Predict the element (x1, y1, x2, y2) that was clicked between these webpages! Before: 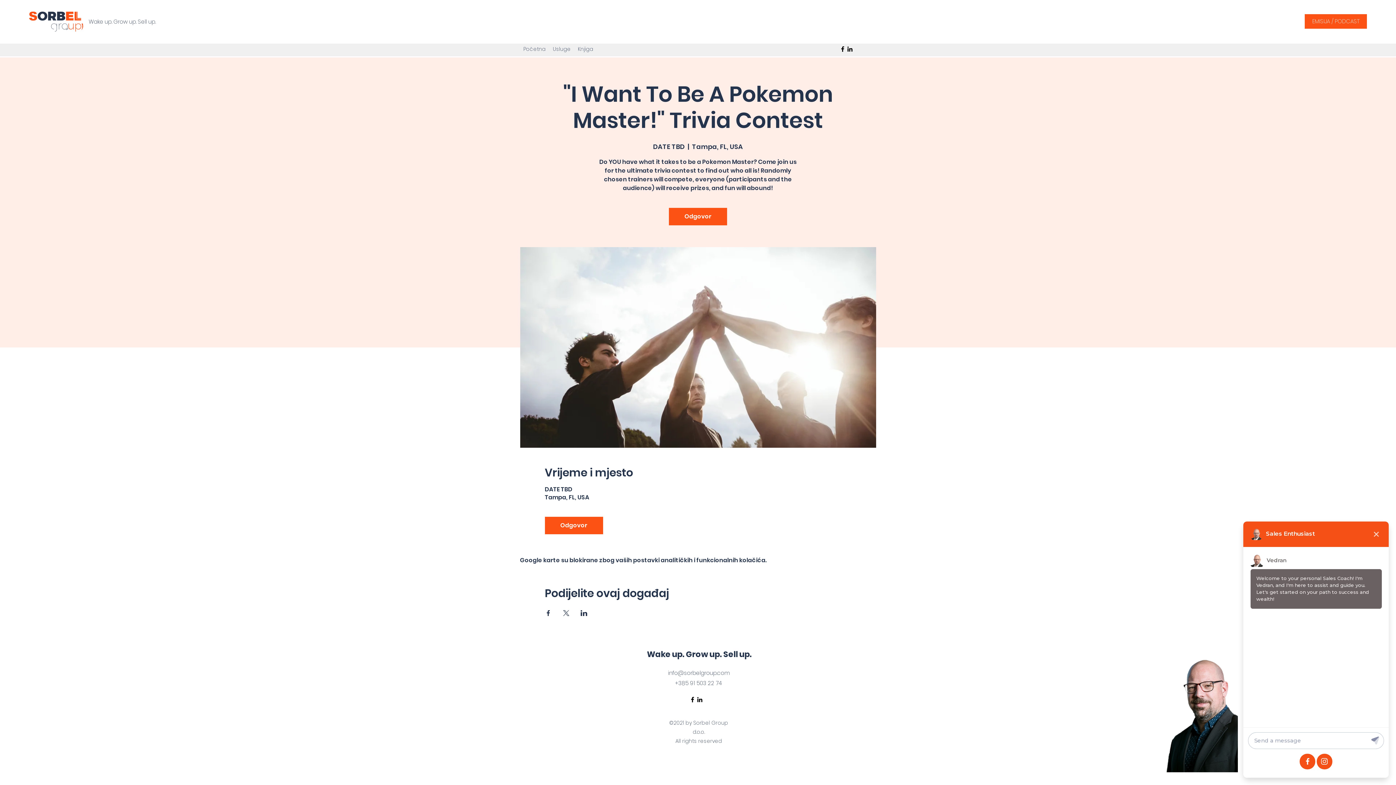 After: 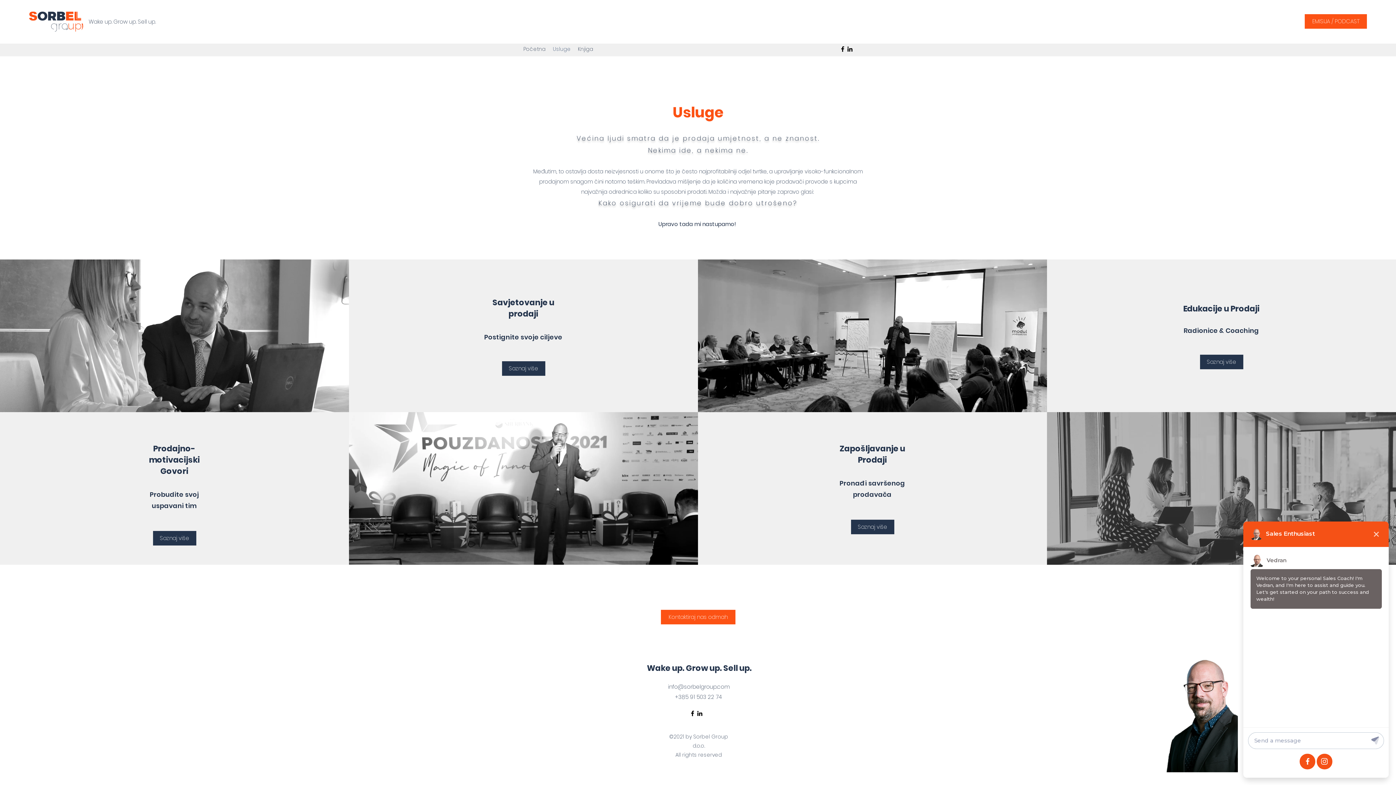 Action: label: Usluge bbox: (549, 43, 574, 54)